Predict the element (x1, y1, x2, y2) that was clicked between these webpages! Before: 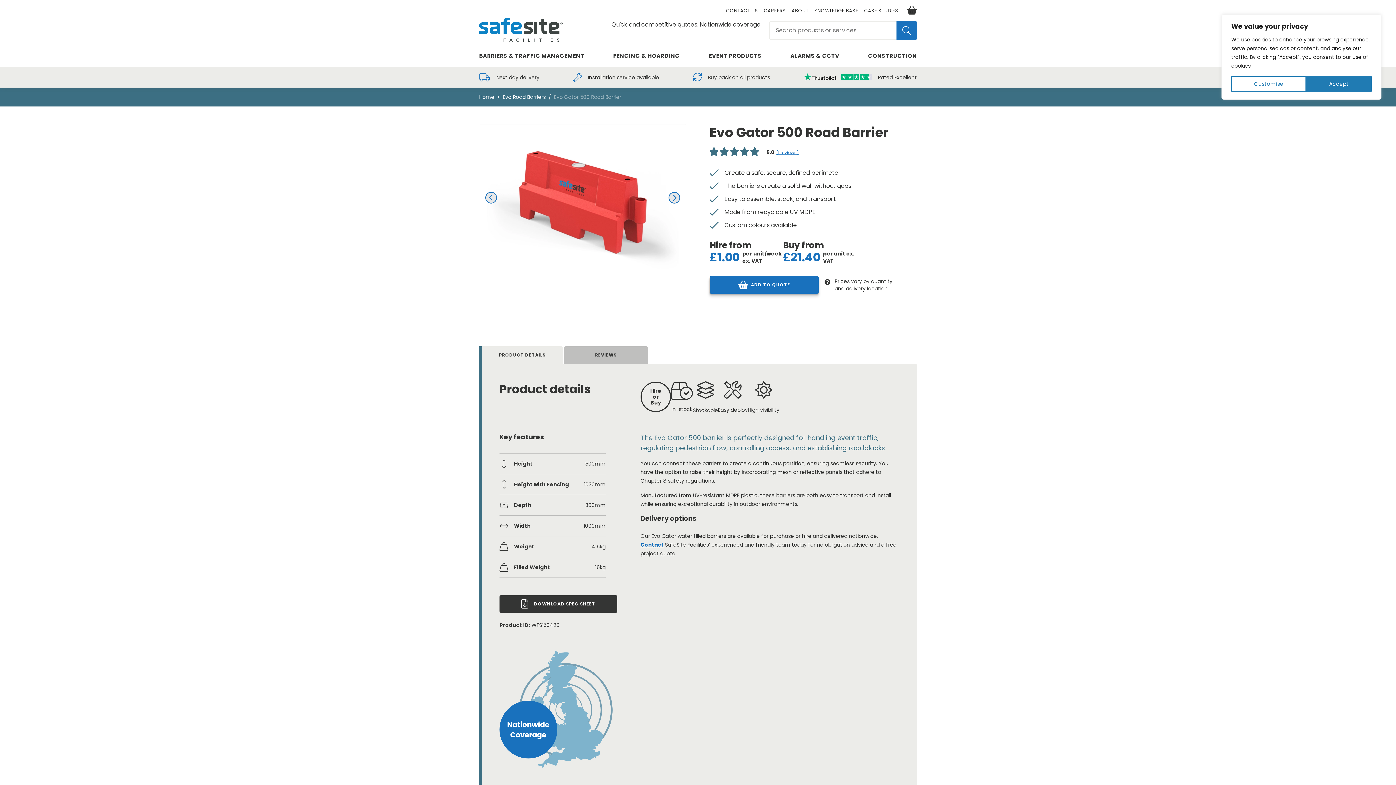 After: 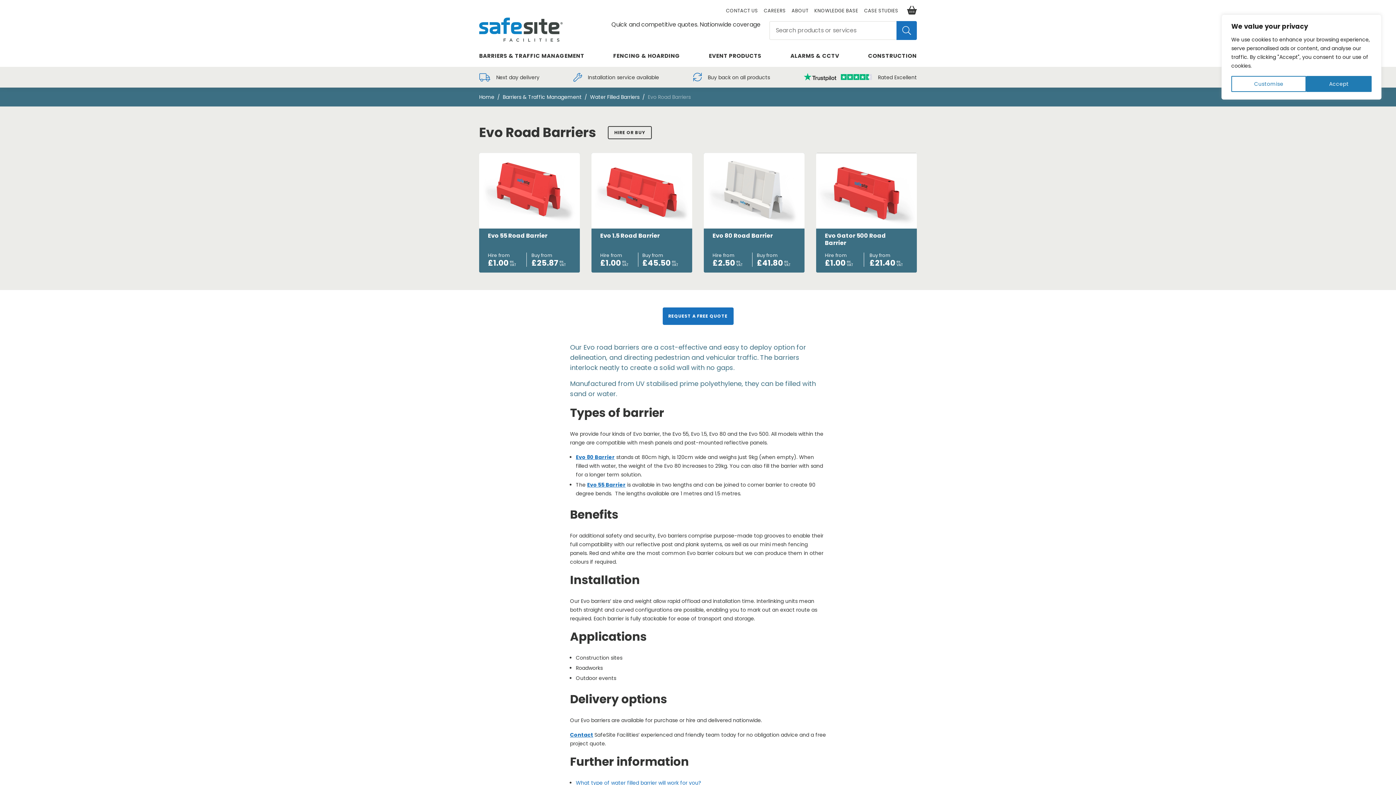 Action: label: Evo Road Barriers bbox: (502, 93, 545, 100)